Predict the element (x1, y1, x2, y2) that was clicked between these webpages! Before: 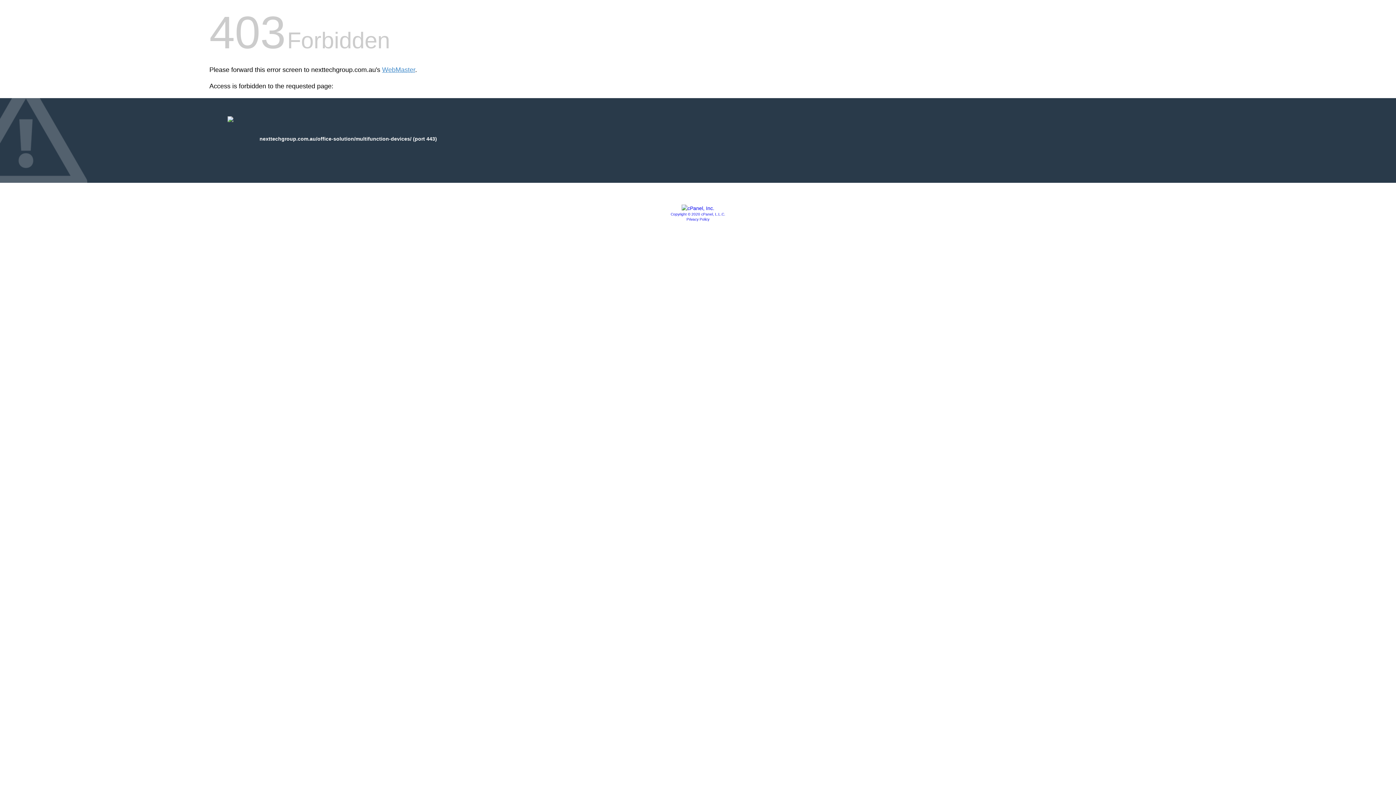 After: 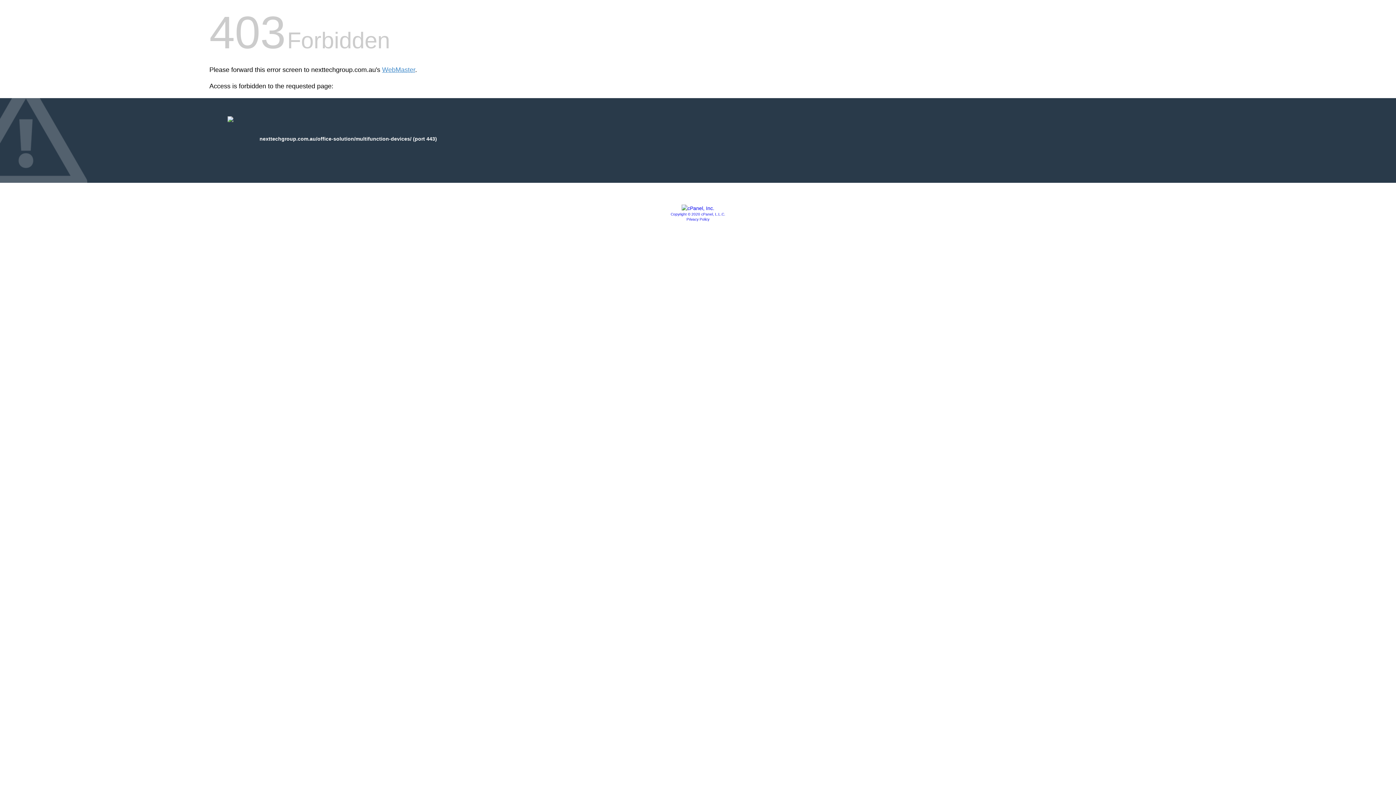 Action: label: Copyright © 2020 cPanel, L.L.C. bbox: (670, 212, 725, 216)